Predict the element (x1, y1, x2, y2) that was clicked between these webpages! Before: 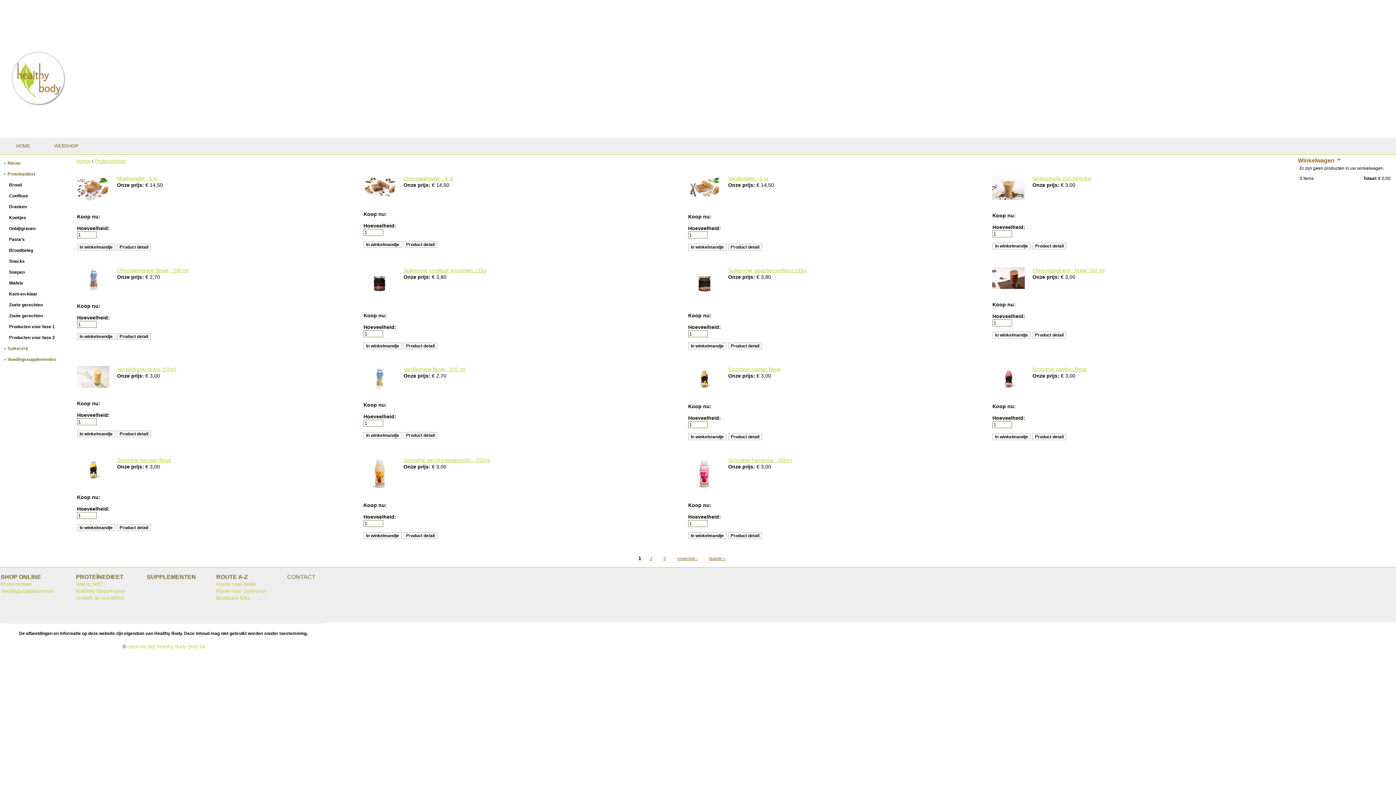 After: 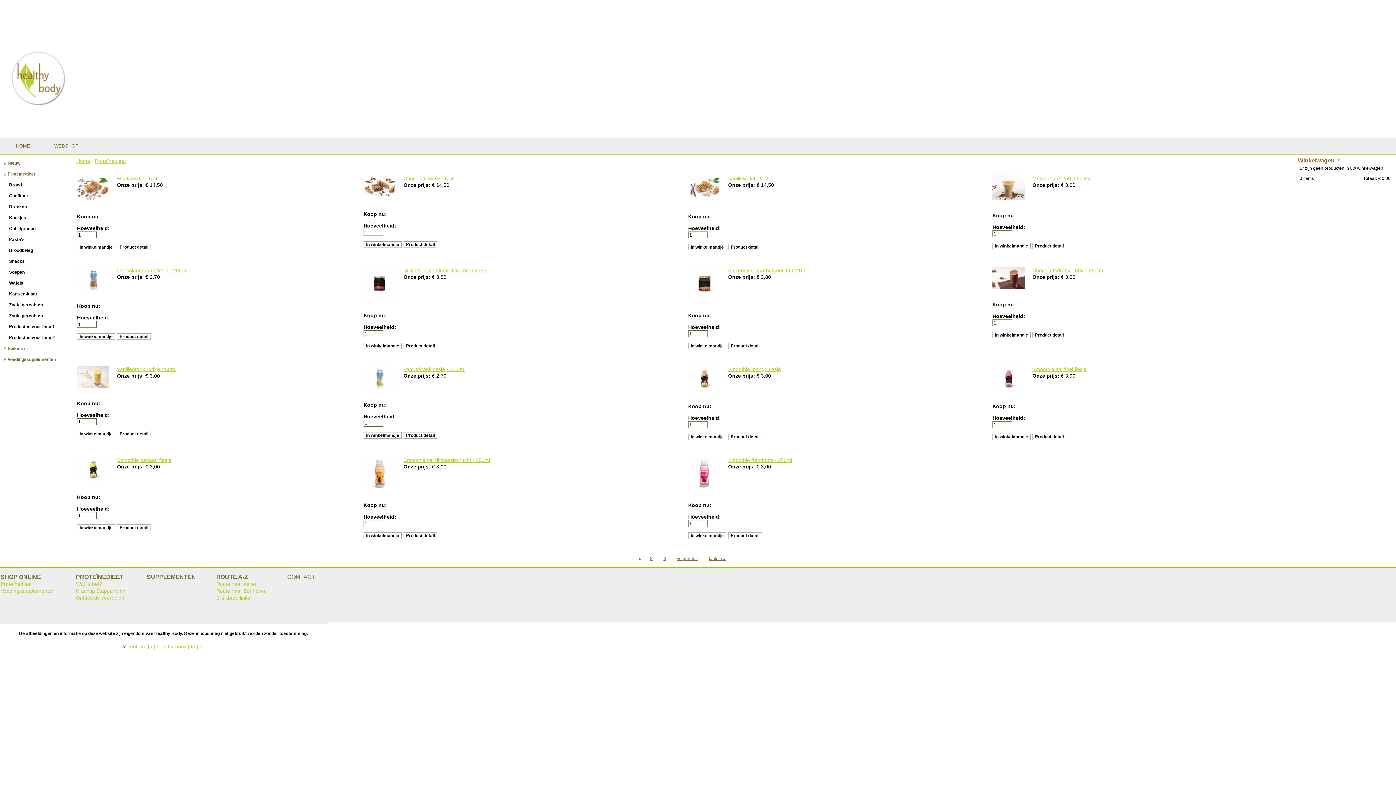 Action: bbox: (0, 581, 31, 587) label: Proteïnedieet
